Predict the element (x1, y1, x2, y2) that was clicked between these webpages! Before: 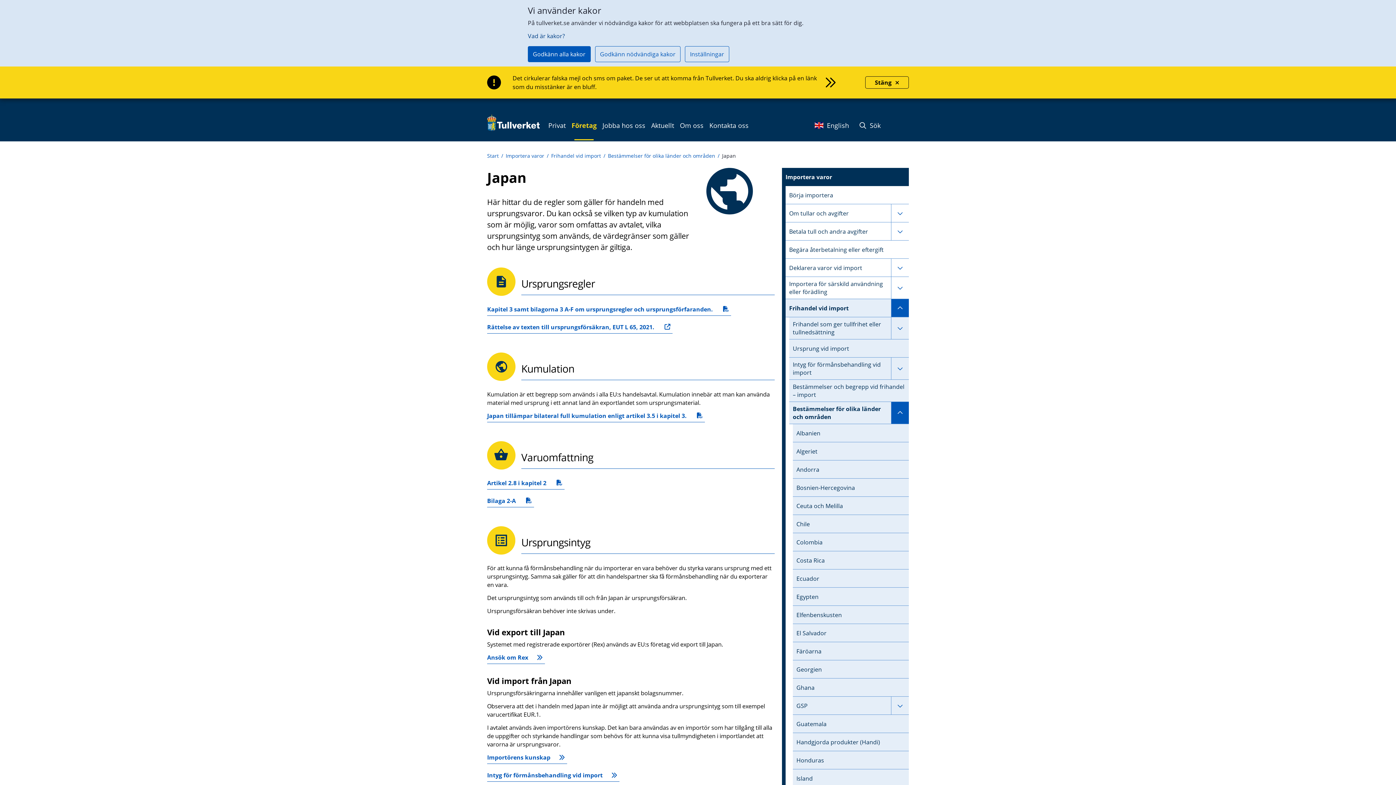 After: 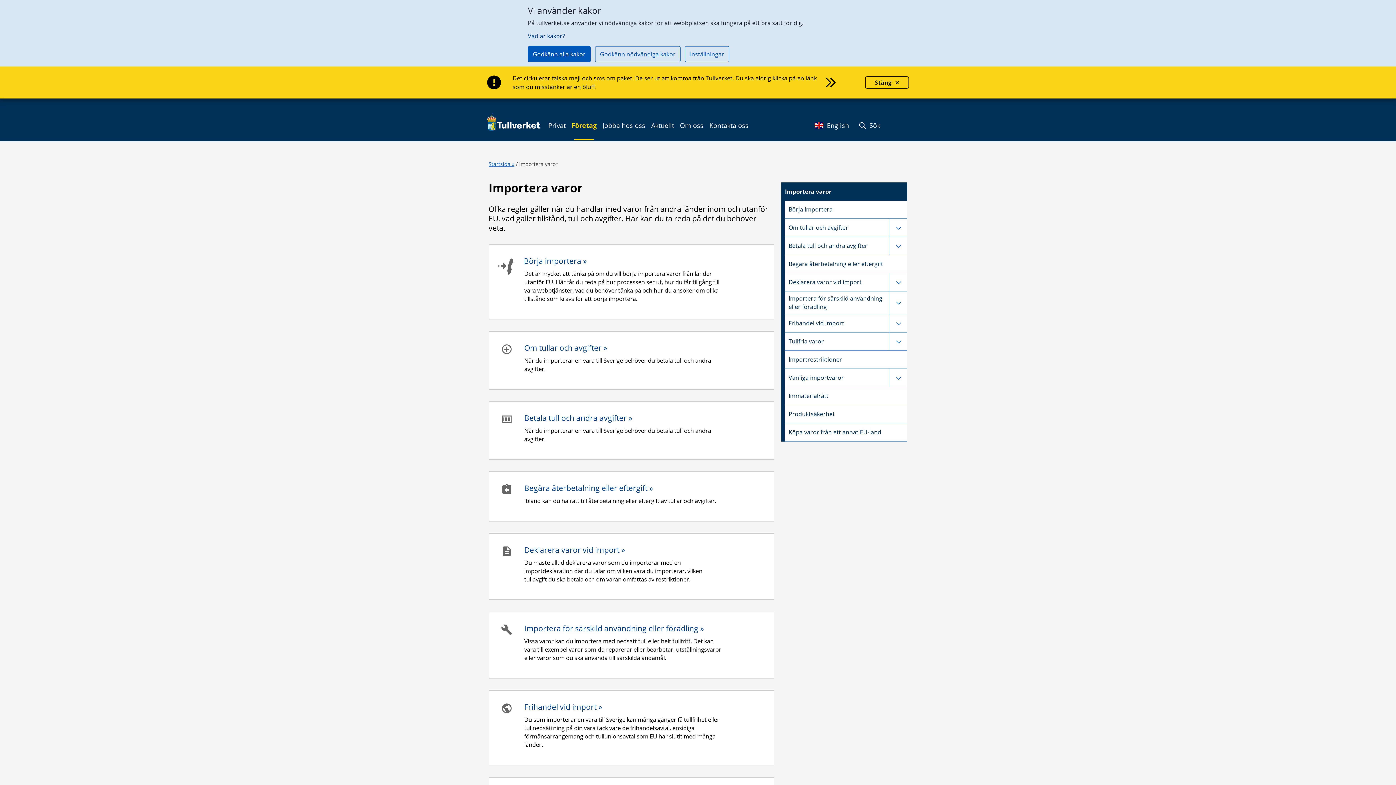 Action: label: Importera varor bbox: (505, 152, 544, 159)